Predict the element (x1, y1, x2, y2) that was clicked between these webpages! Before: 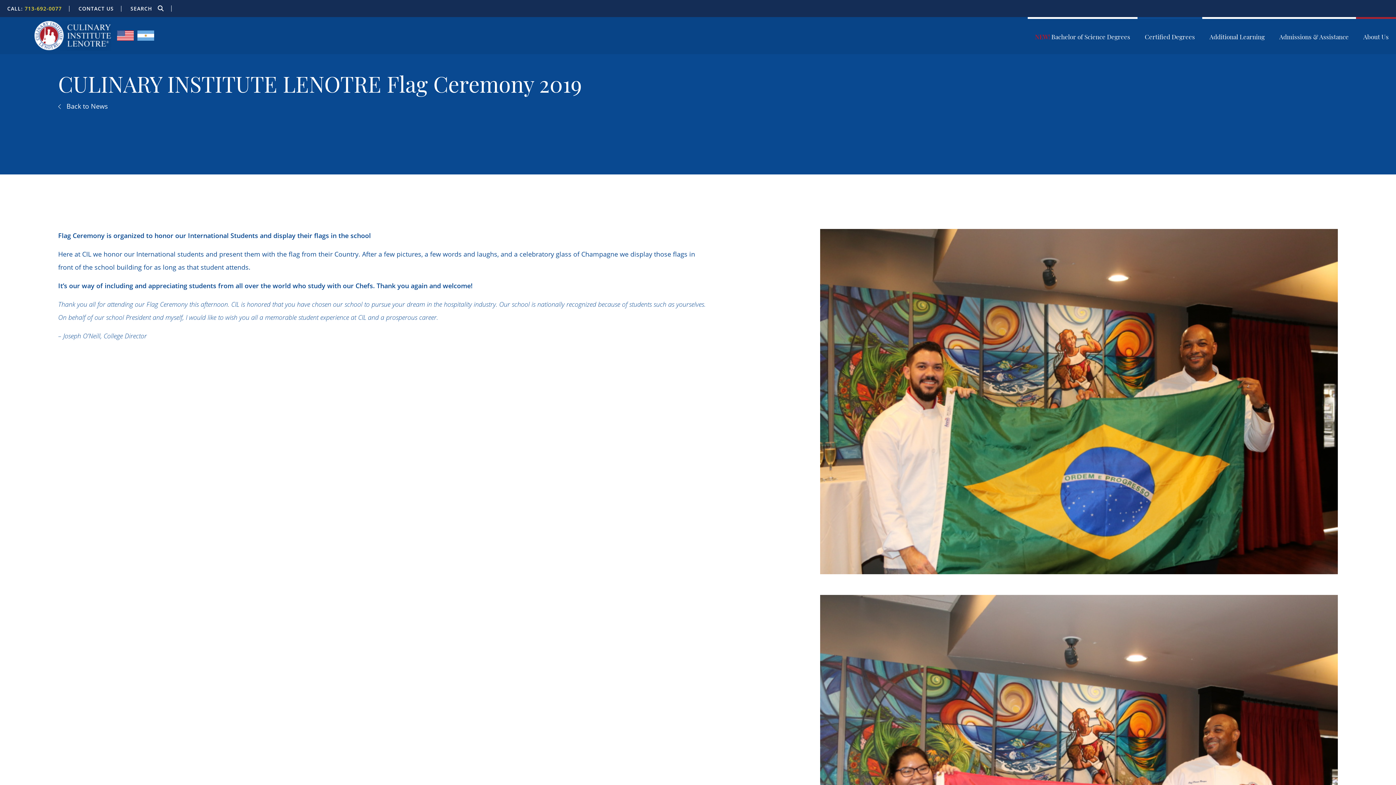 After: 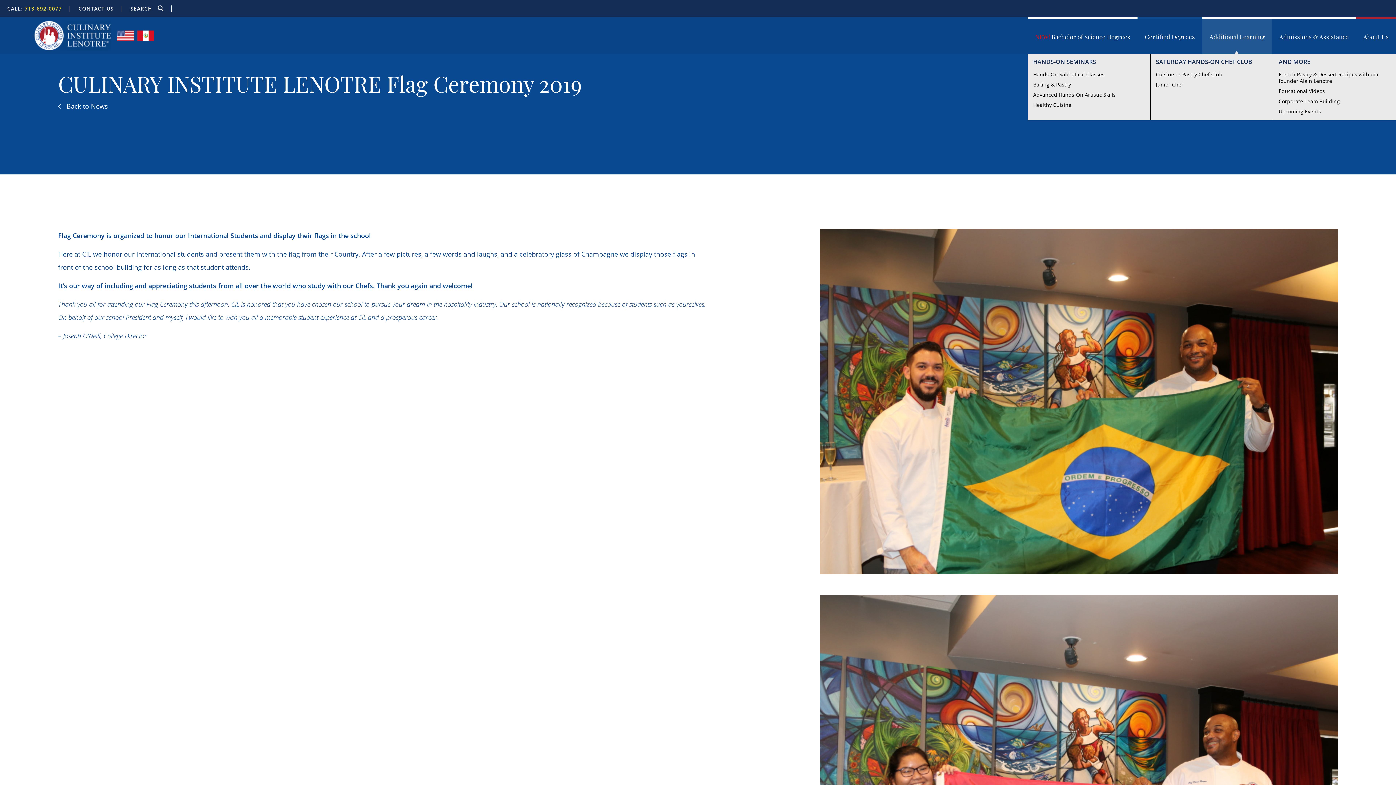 Action: bbox: (1202, 17, 1272, 54) label: Additional Learning